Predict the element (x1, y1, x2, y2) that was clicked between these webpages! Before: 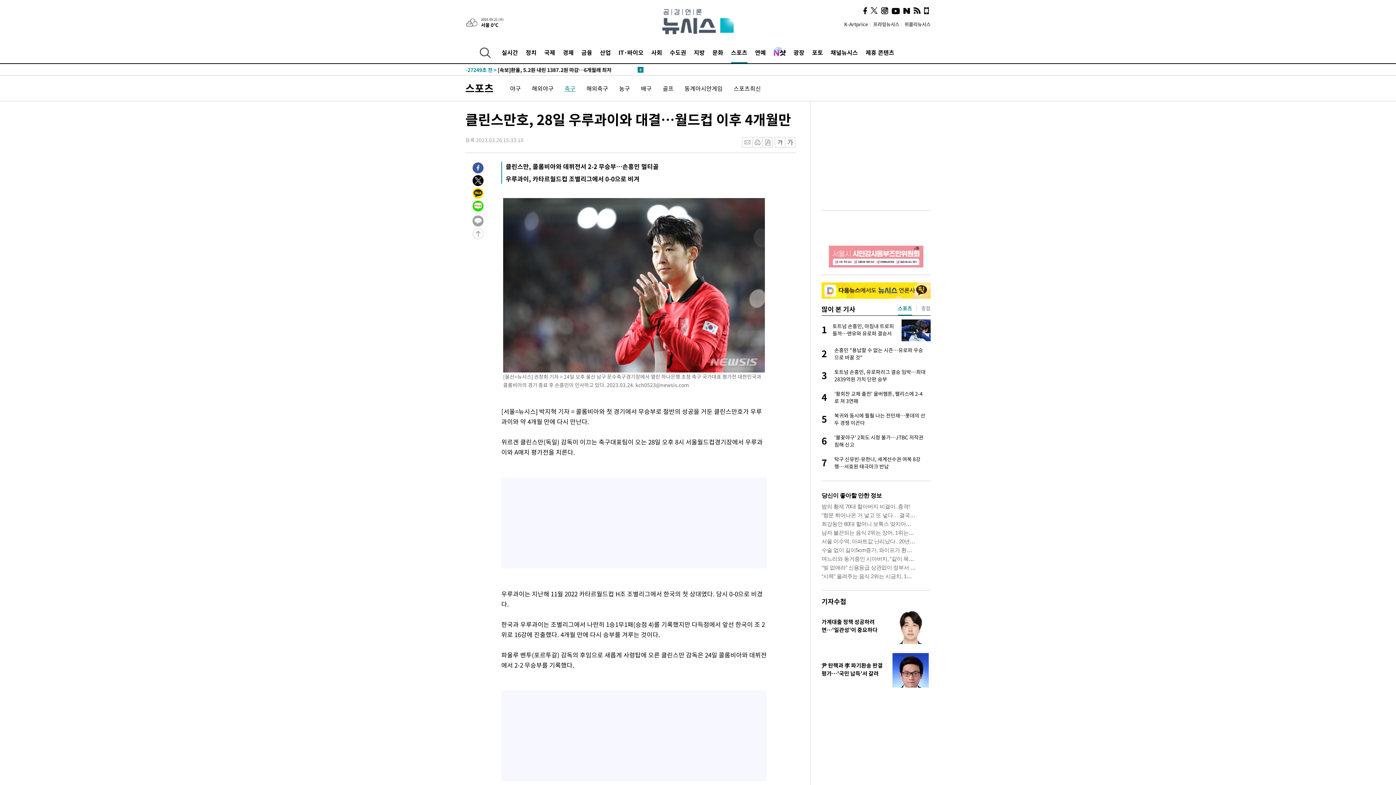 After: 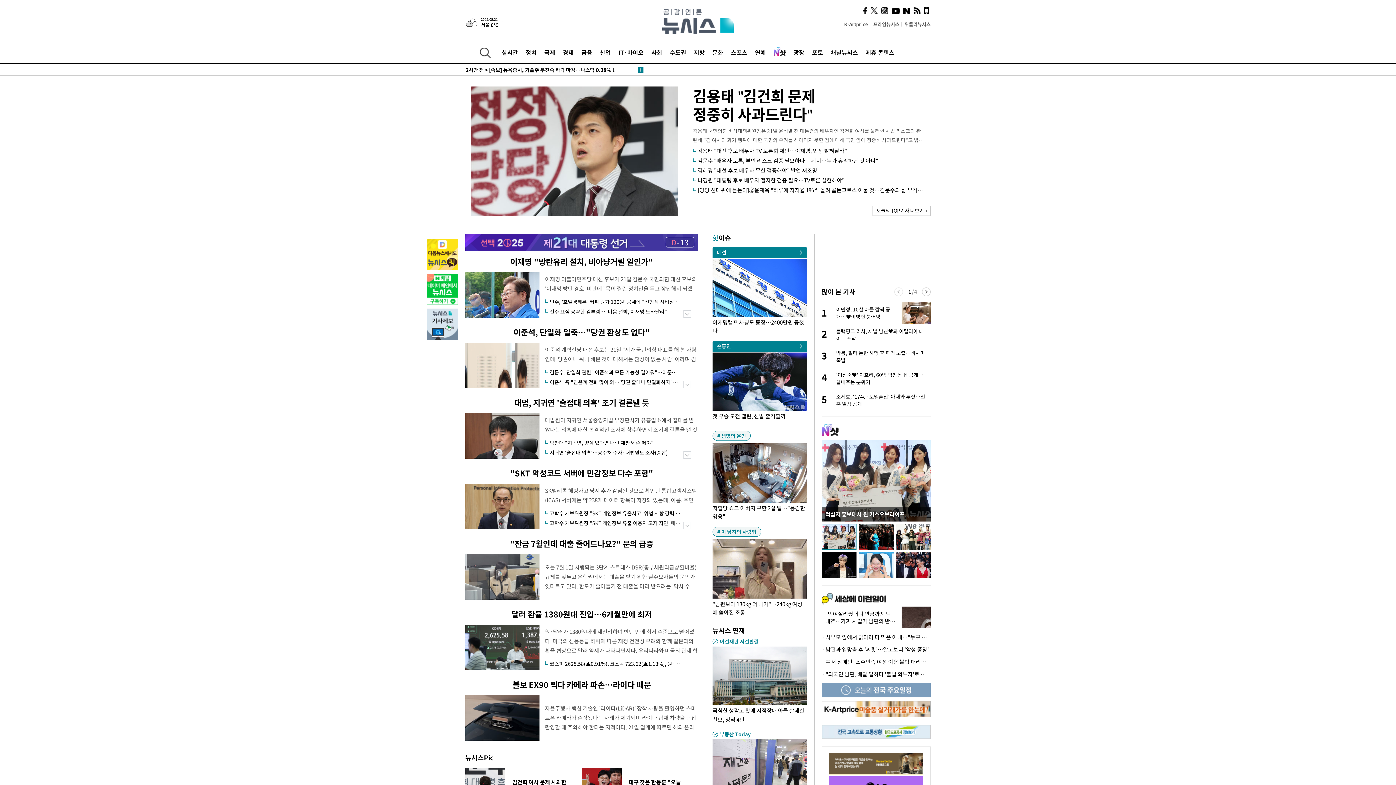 Action: bbox: (662, 8, 733, 16)